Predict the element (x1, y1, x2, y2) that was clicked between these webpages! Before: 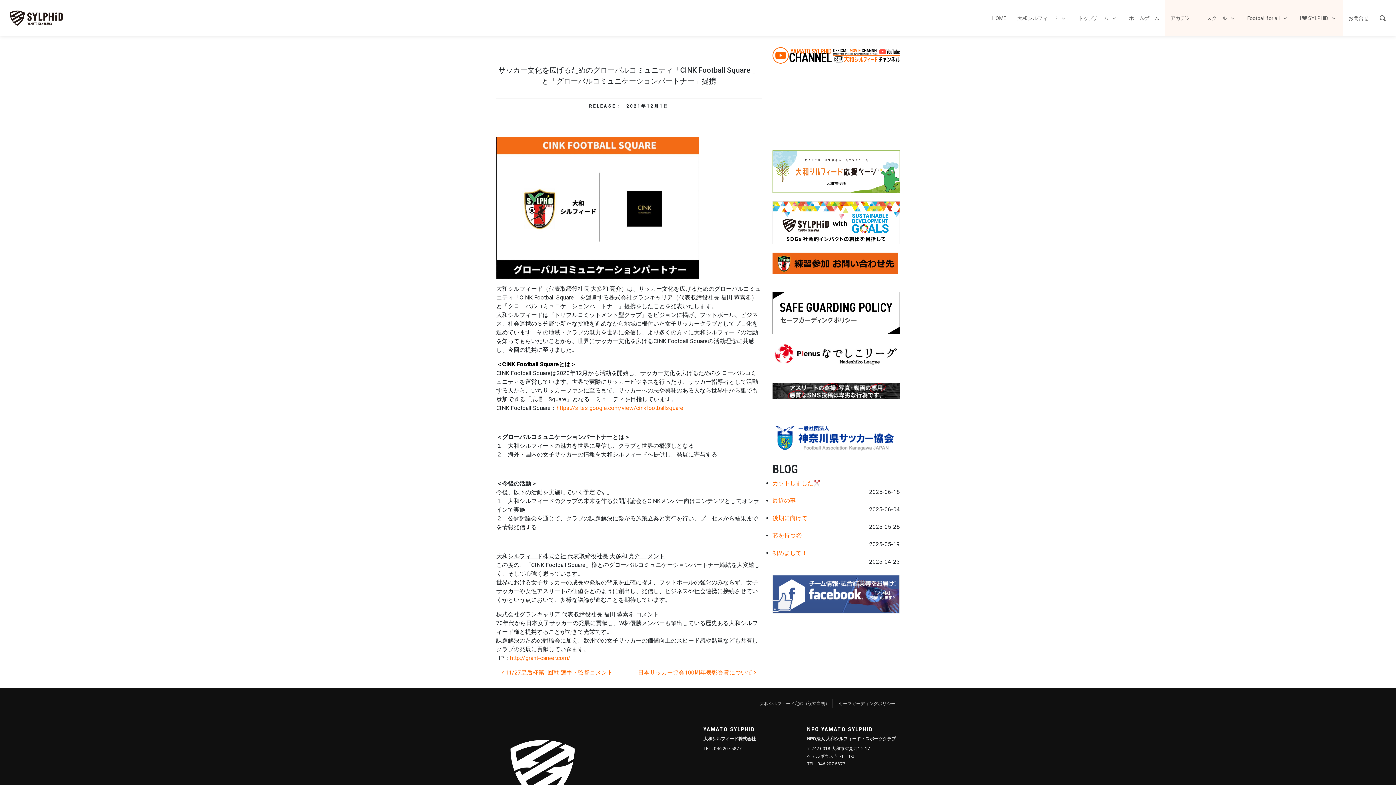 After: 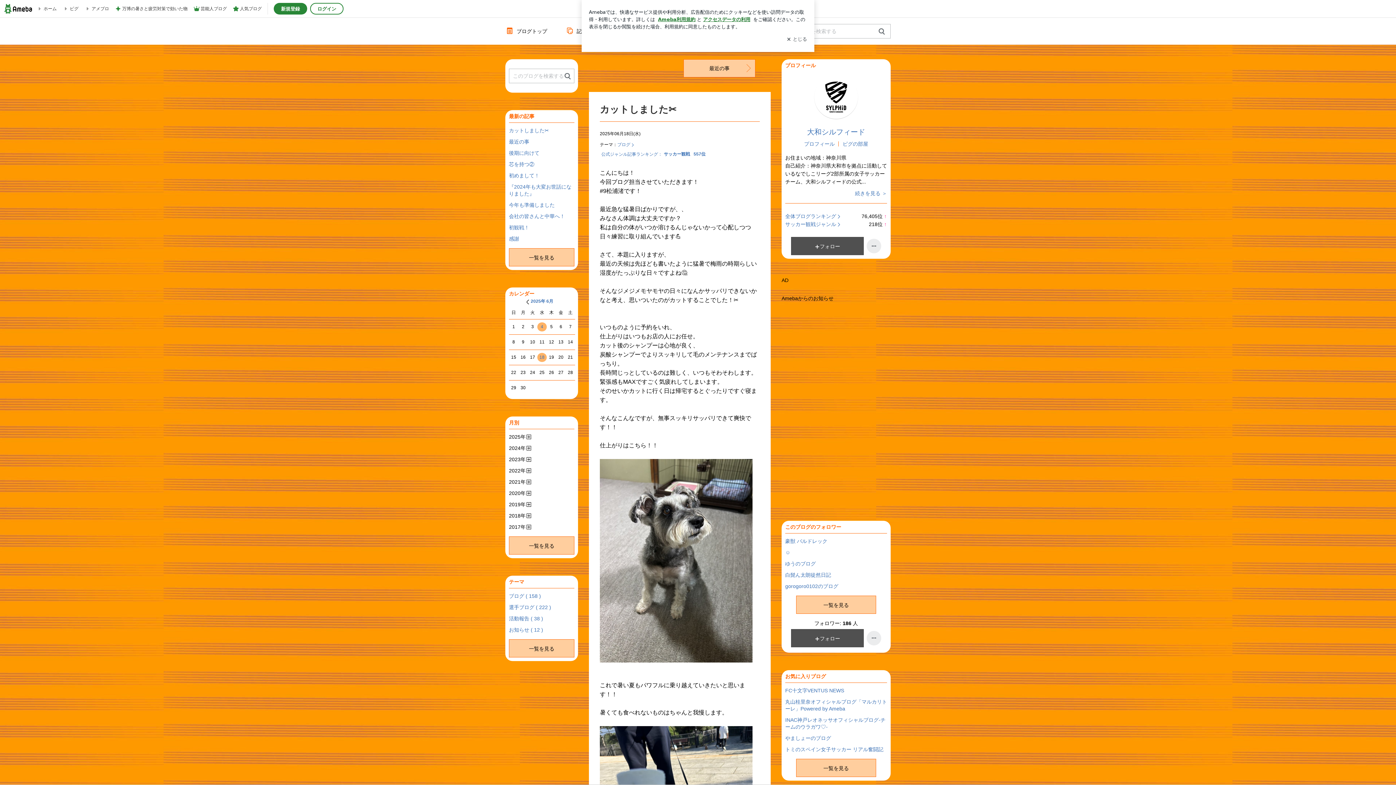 Action: bbox: (772, 480, 820, 486) label: カットしました✂️